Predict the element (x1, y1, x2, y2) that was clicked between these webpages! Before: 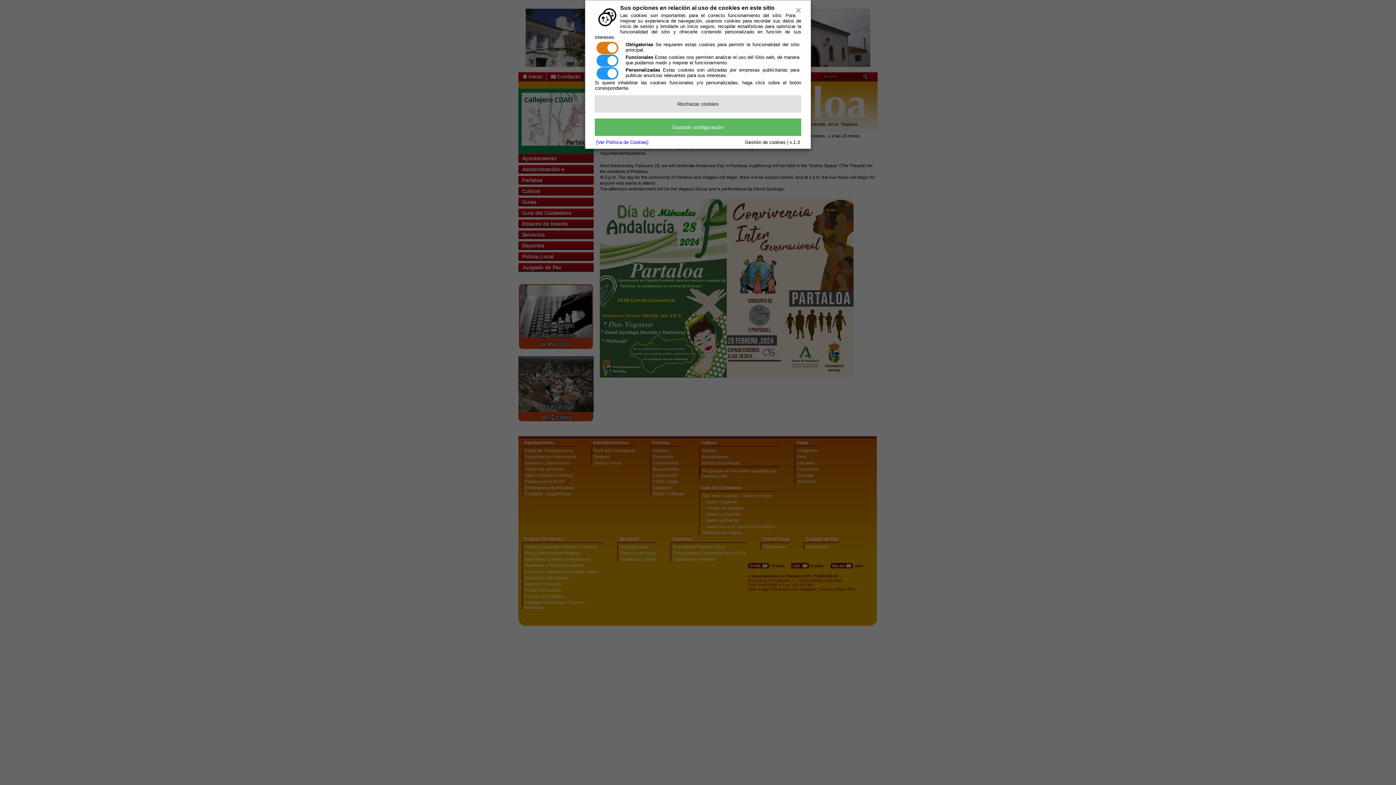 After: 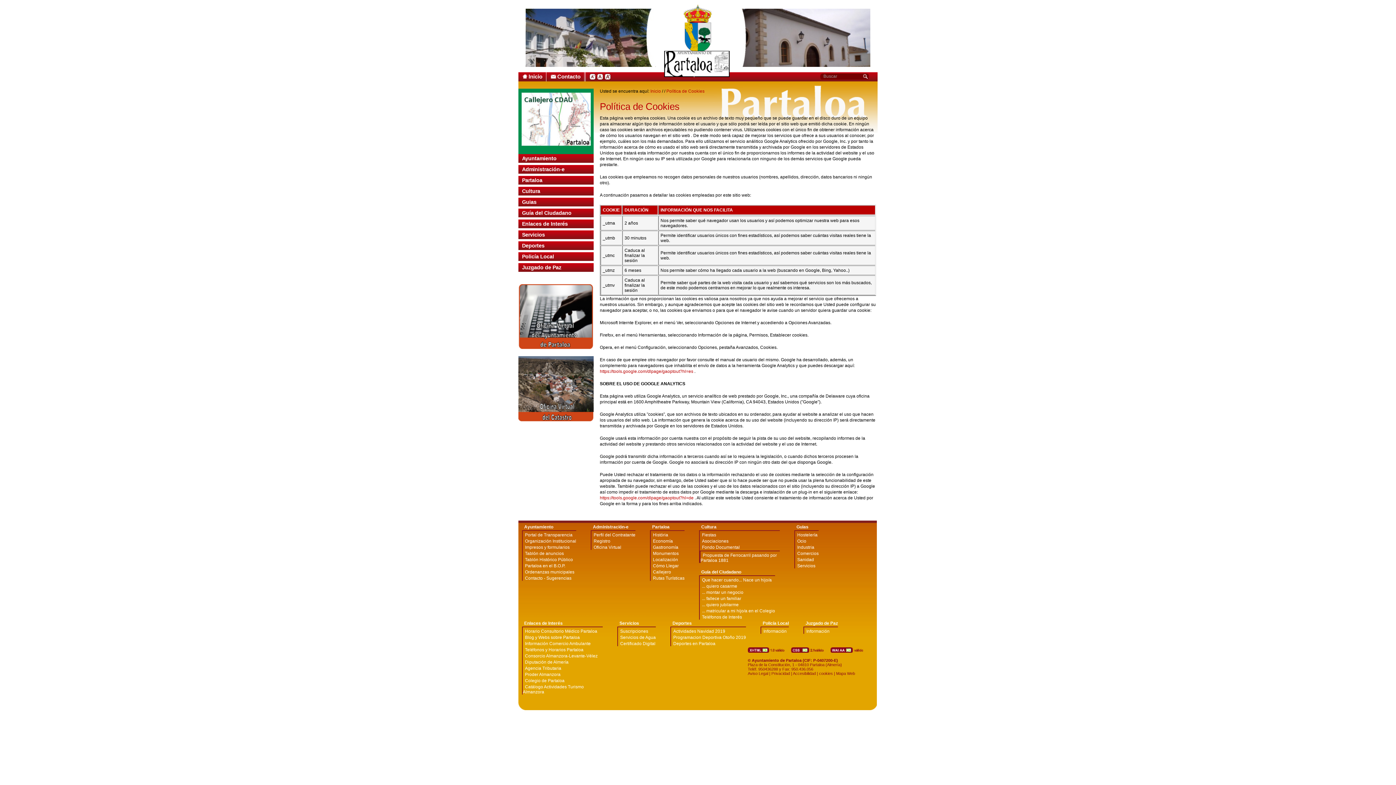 Action: label: [Ver Política de Cookies] bbox: (596, 139, 648, 145)